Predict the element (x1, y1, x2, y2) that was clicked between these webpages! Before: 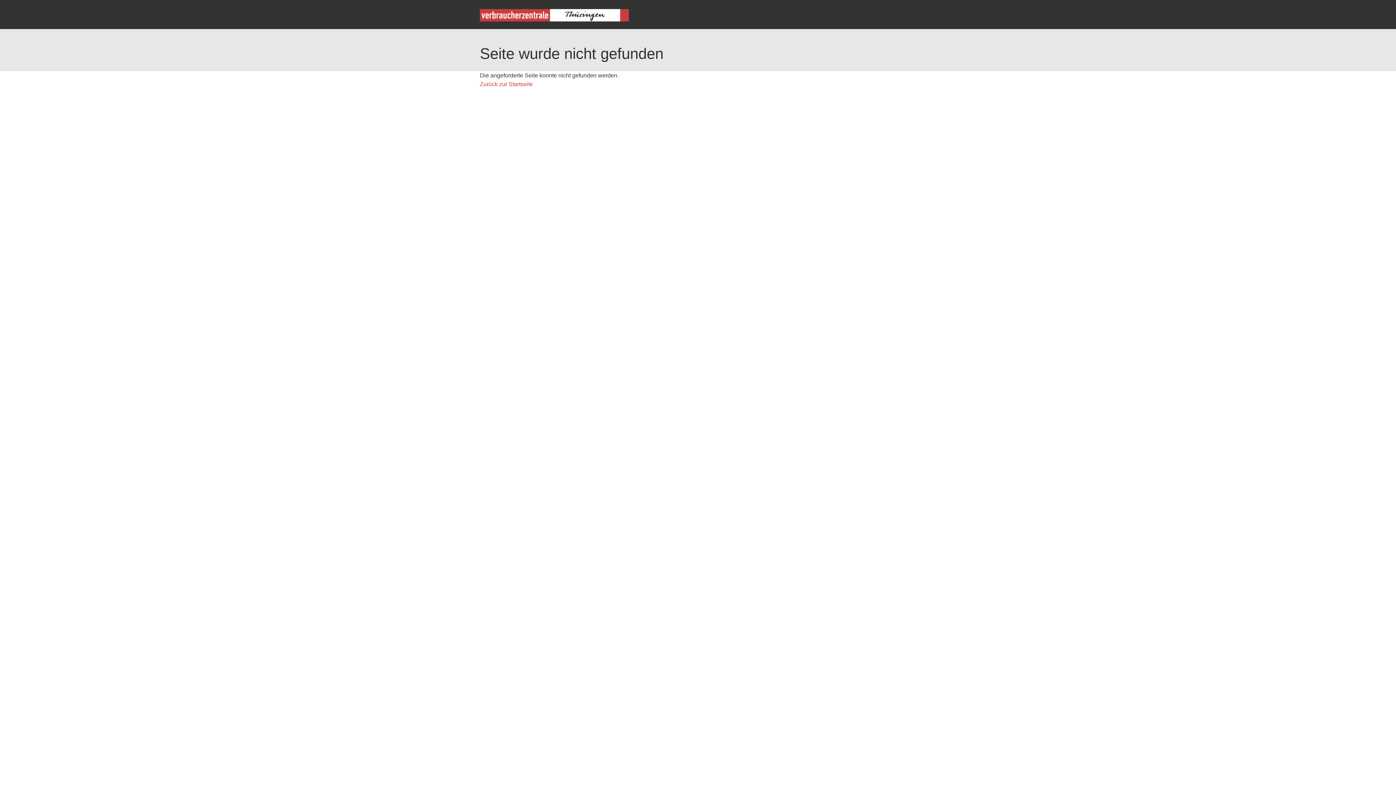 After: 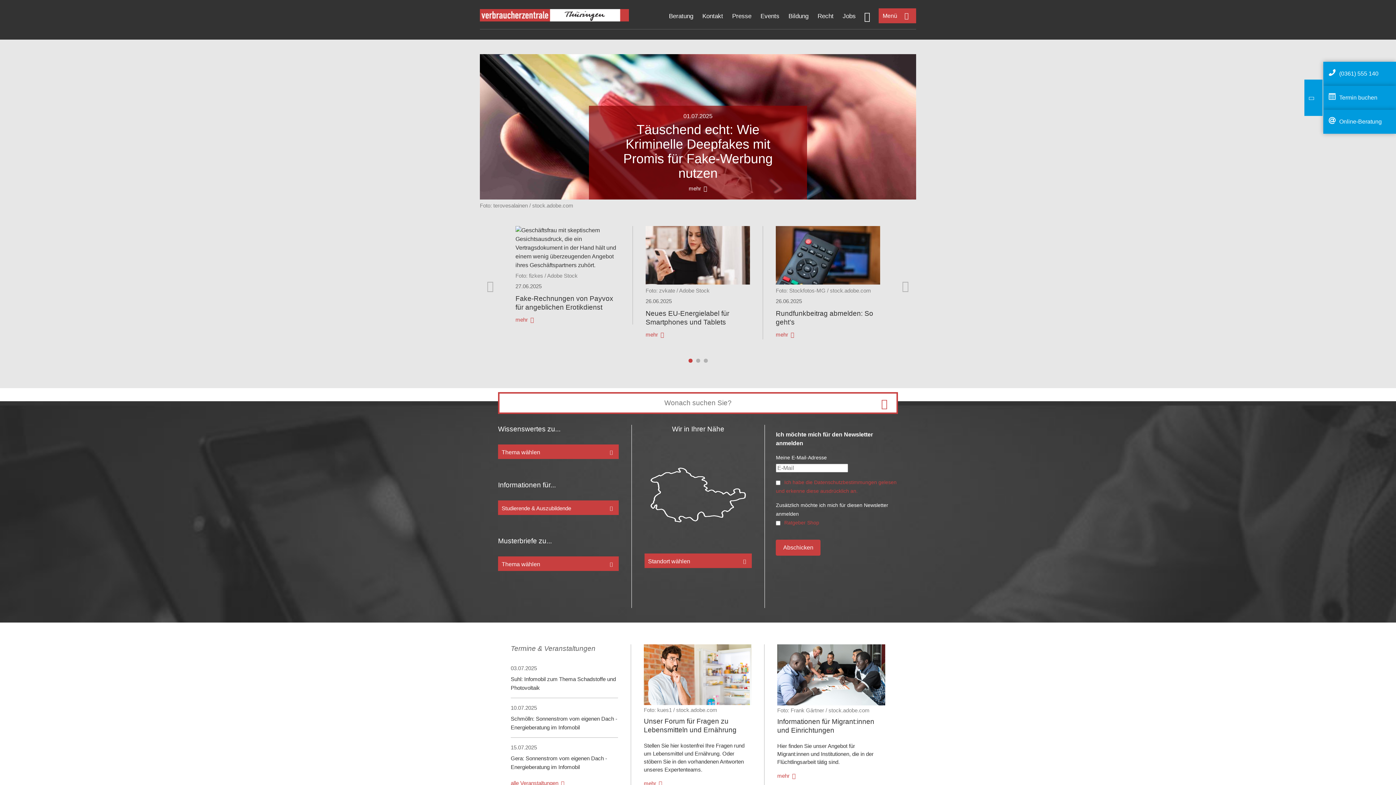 Action: bbox: (480, 81, 533, 87) label: Zurück zur Startseite